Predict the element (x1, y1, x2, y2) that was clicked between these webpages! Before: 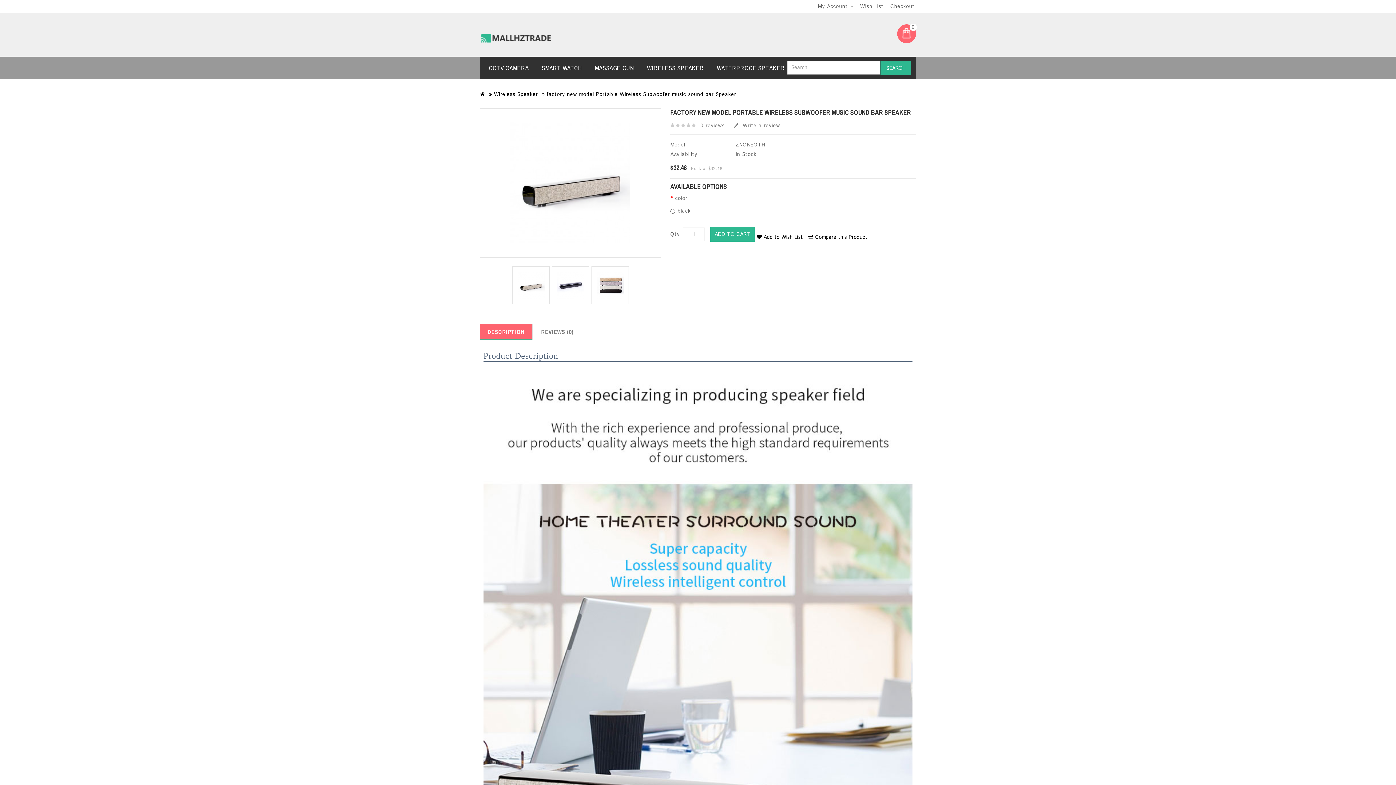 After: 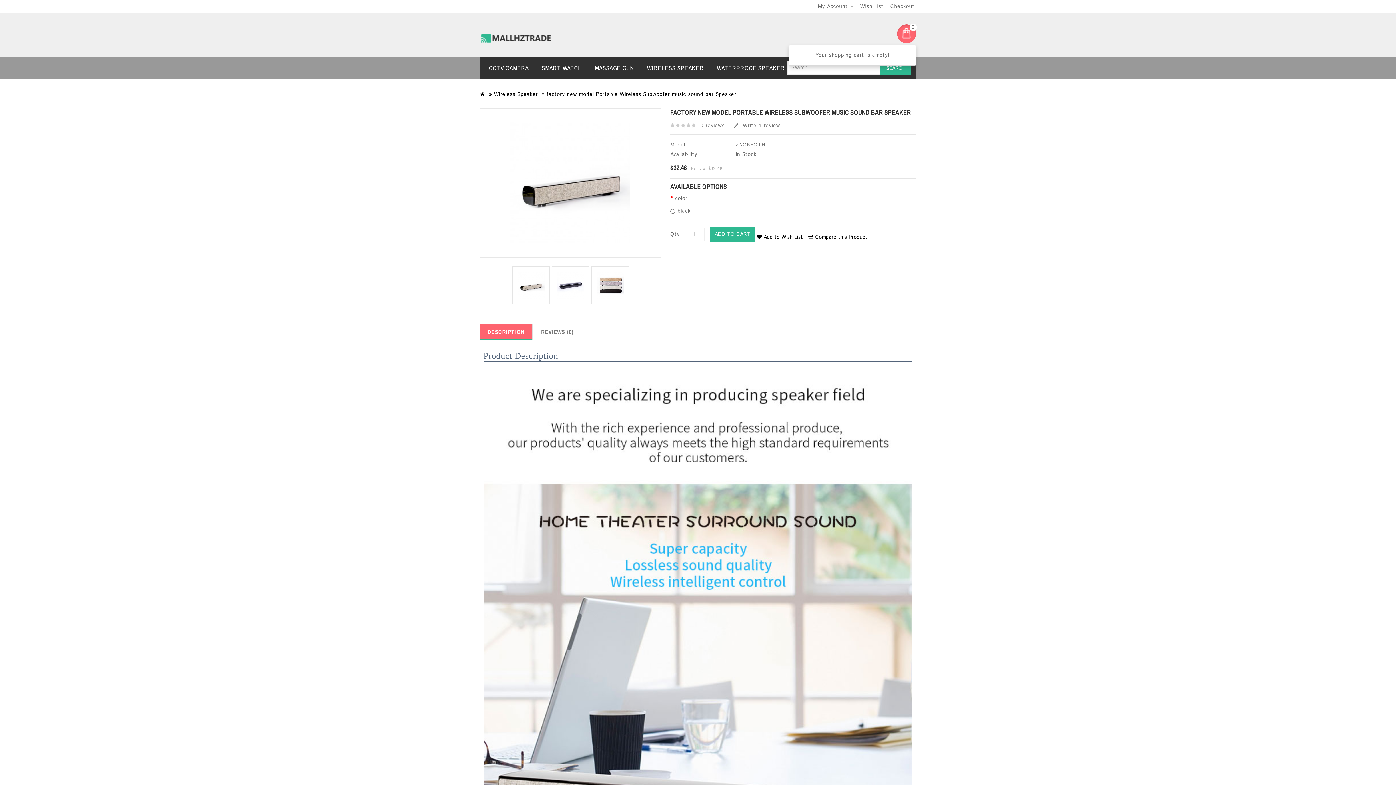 Action: bbox: (897, 24, 916, 43) label: 0